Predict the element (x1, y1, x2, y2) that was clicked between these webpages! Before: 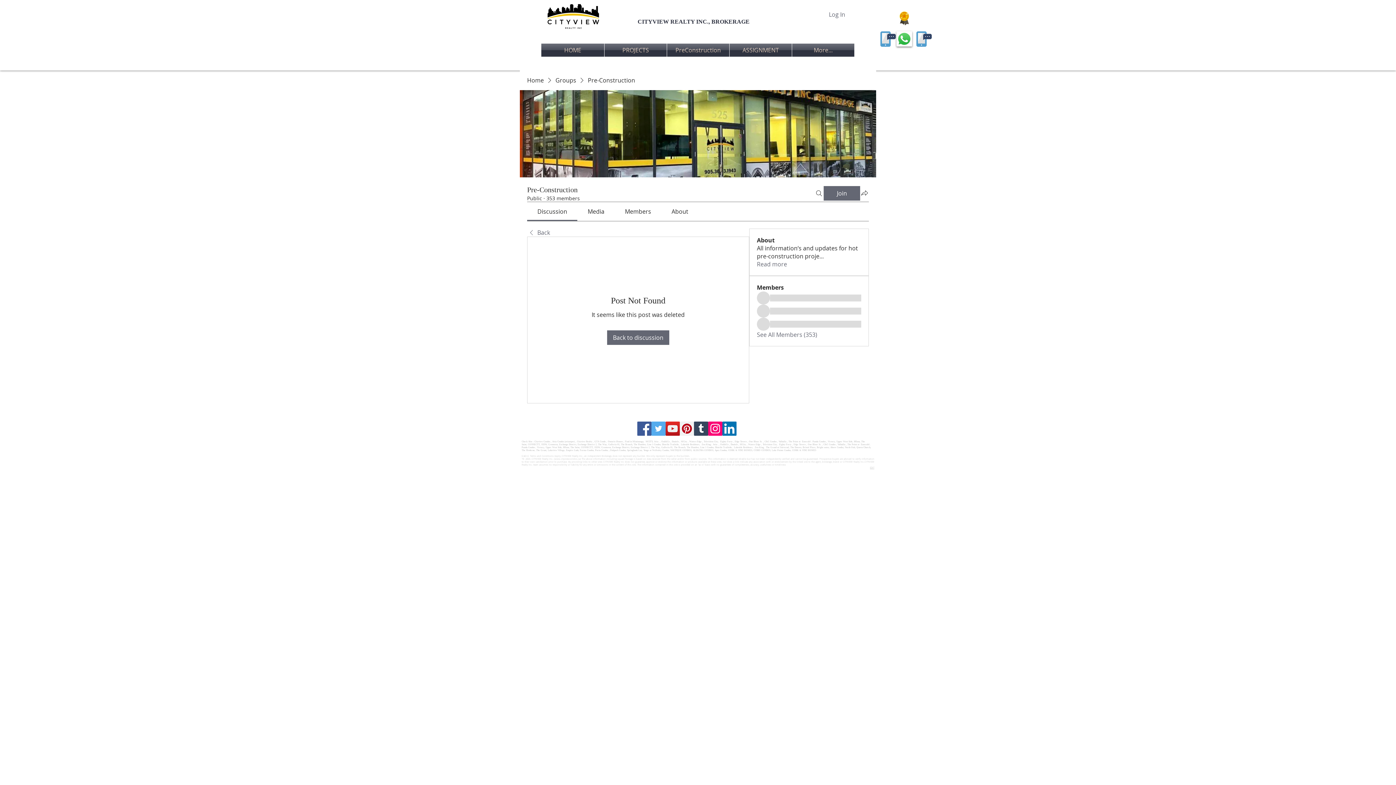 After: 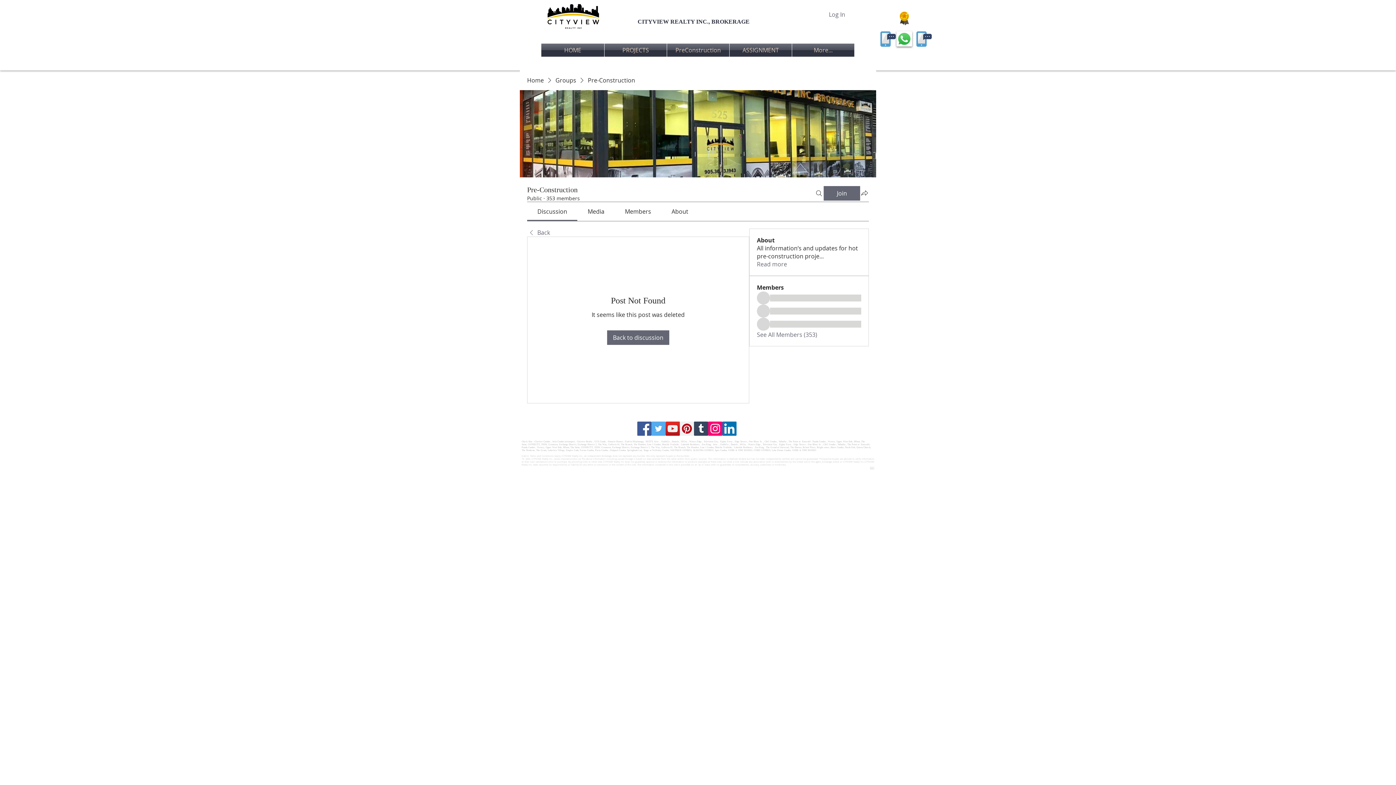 Action: bbox: (708, 421, 722, 436) label: Instagram